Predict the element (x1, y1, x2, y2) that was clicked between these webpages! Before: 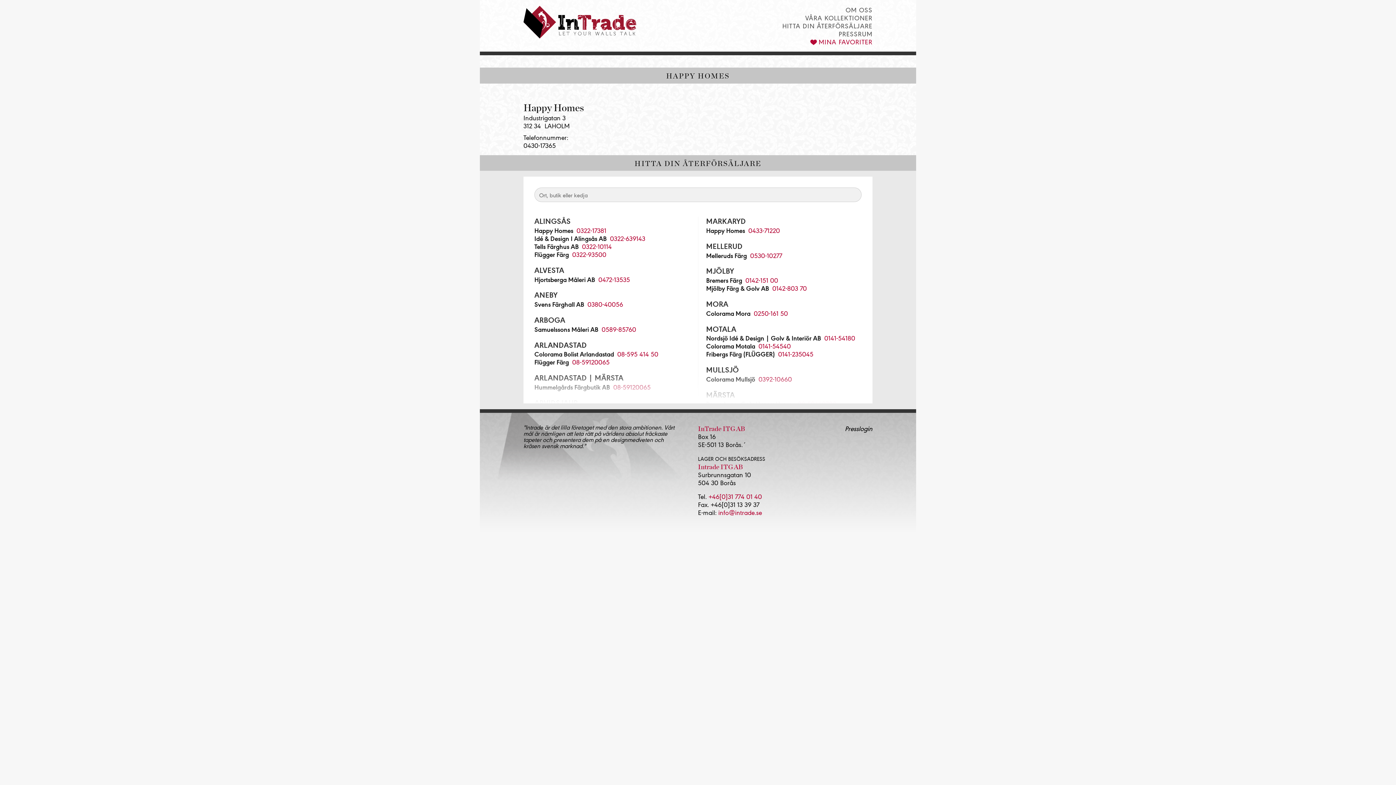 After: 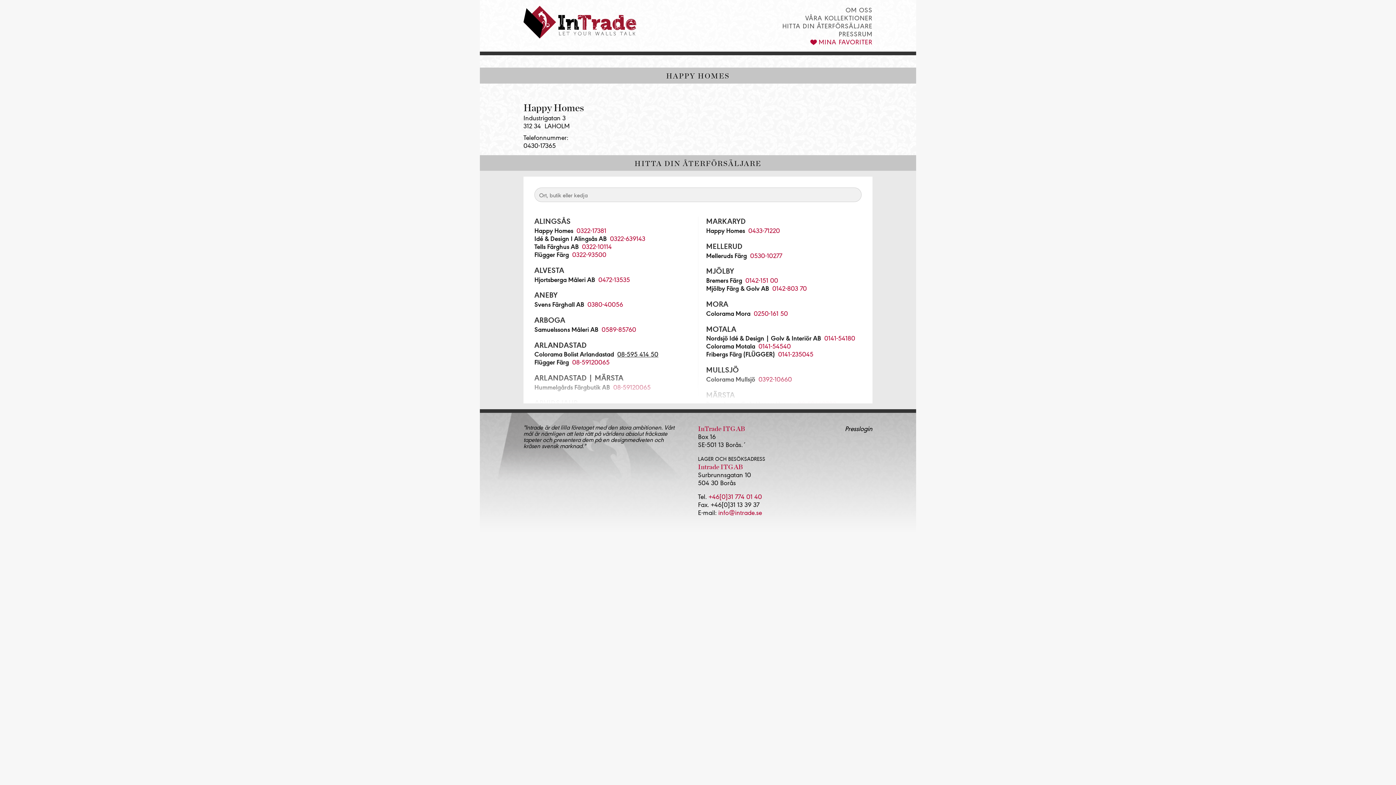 Action: bbox: (617, 349, 658, 358) label: 08-595 414 50